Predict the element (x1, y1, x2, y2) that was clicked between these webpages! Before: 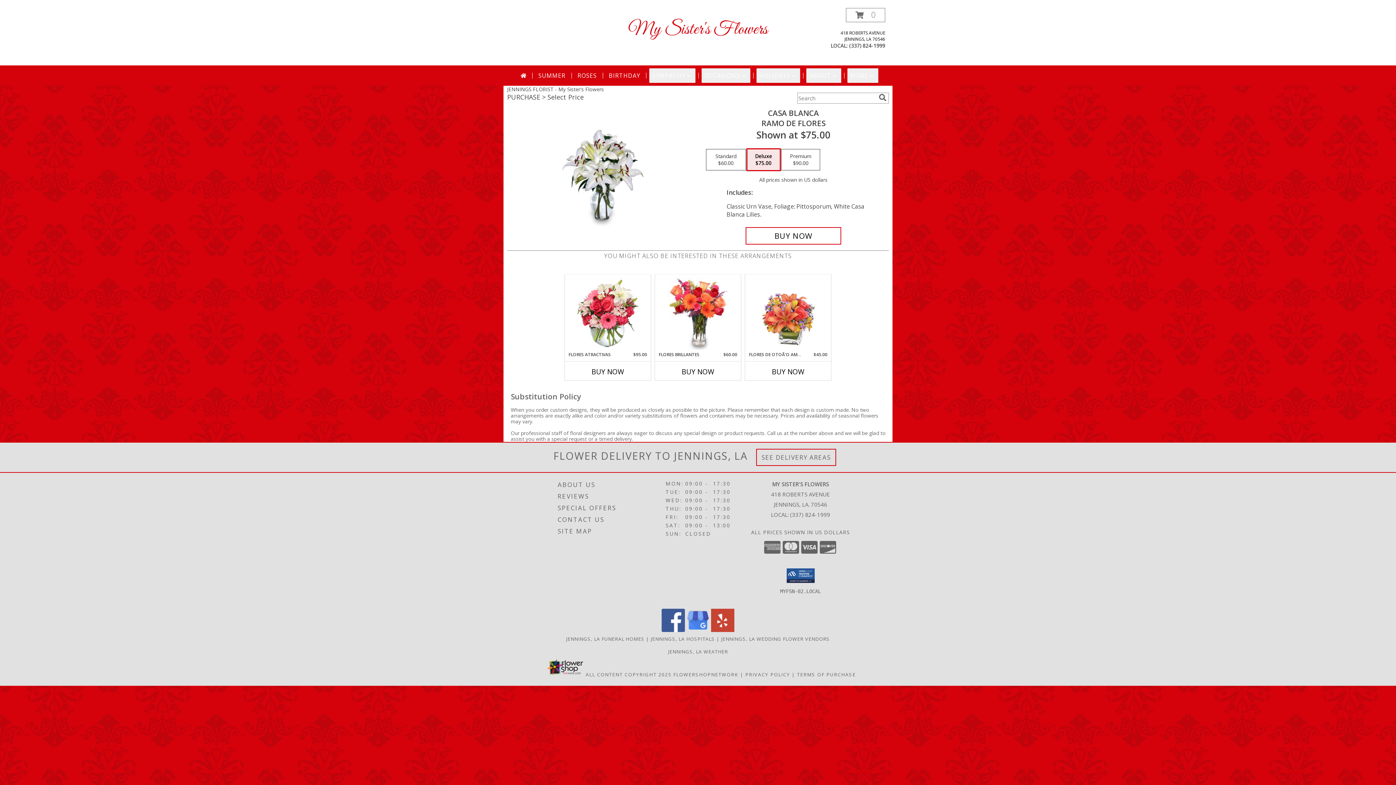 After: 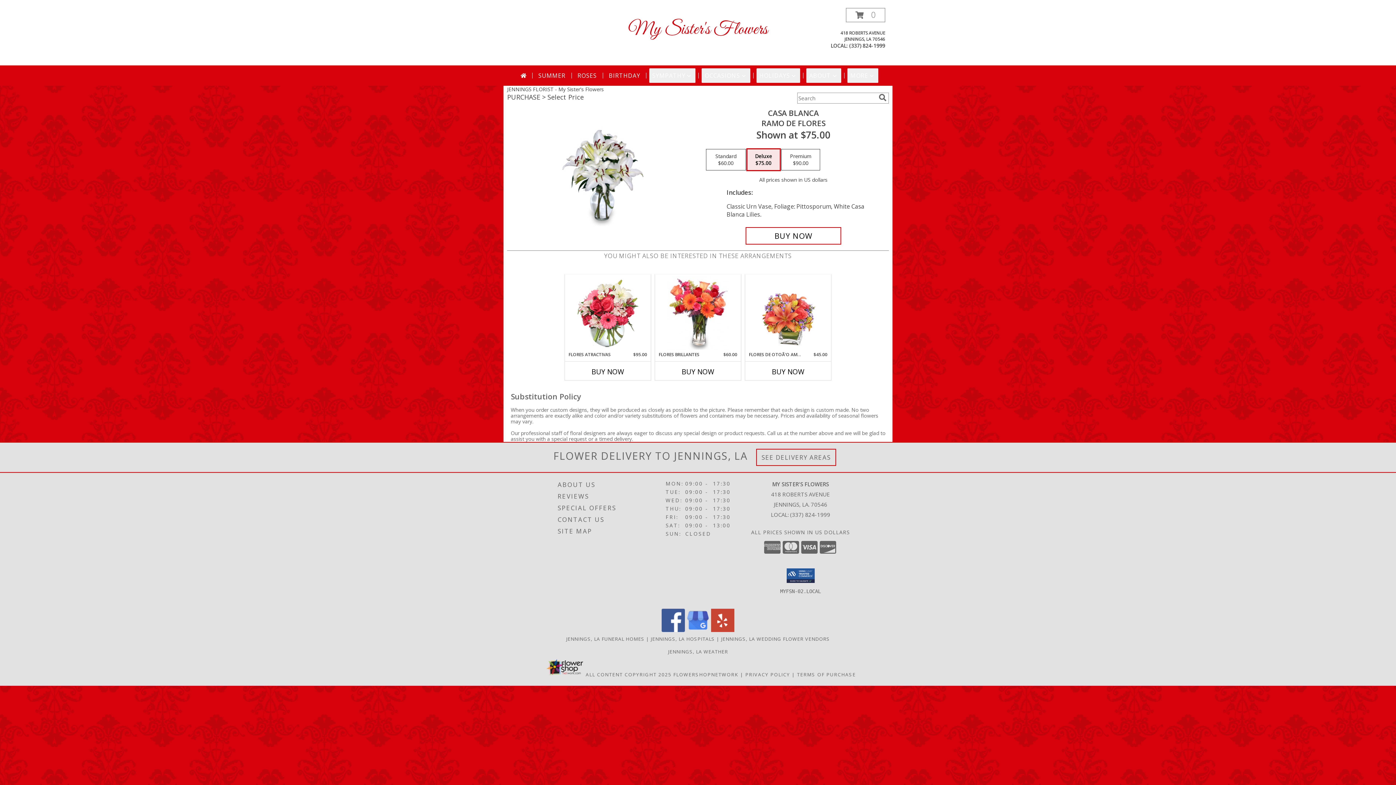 Action: bbox: (661, 626, 685, 633) label: View our Facebook